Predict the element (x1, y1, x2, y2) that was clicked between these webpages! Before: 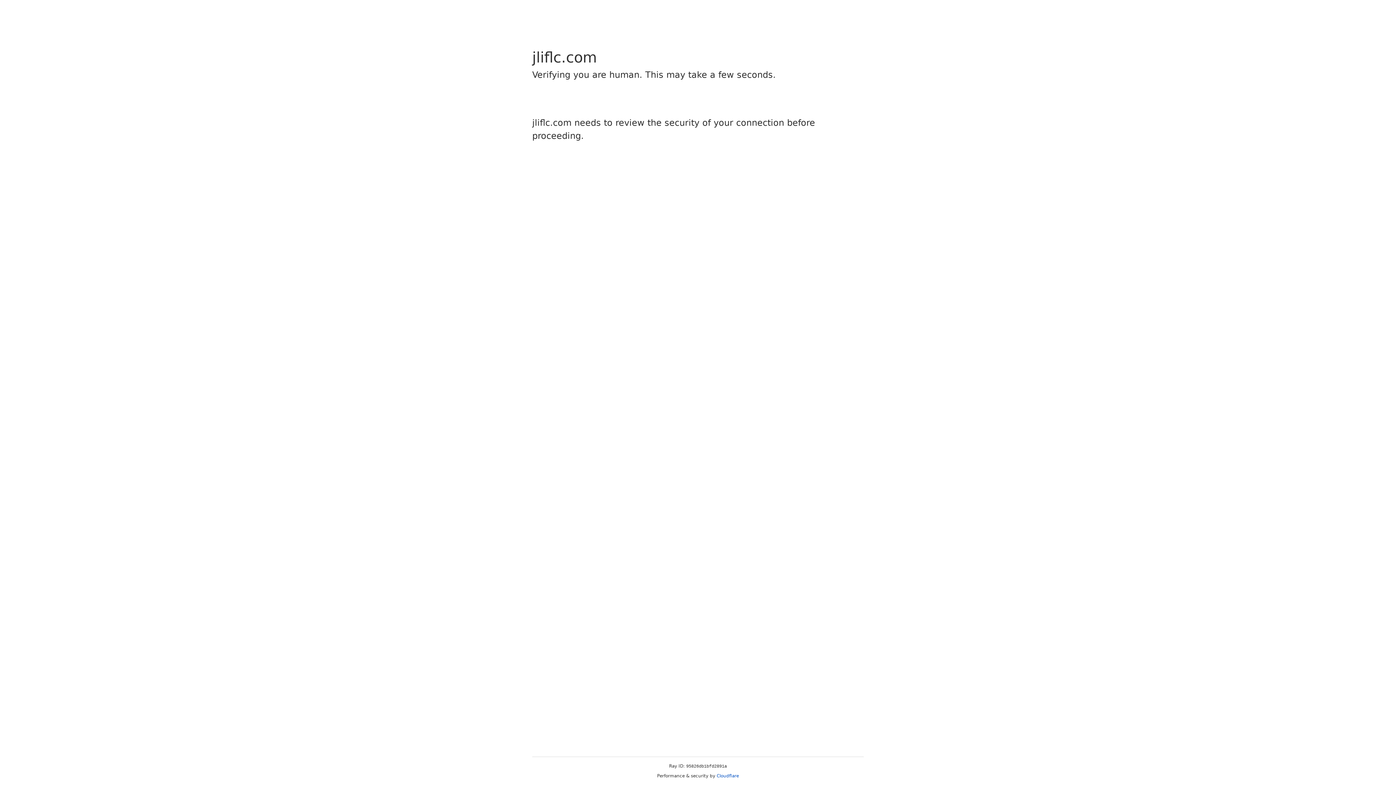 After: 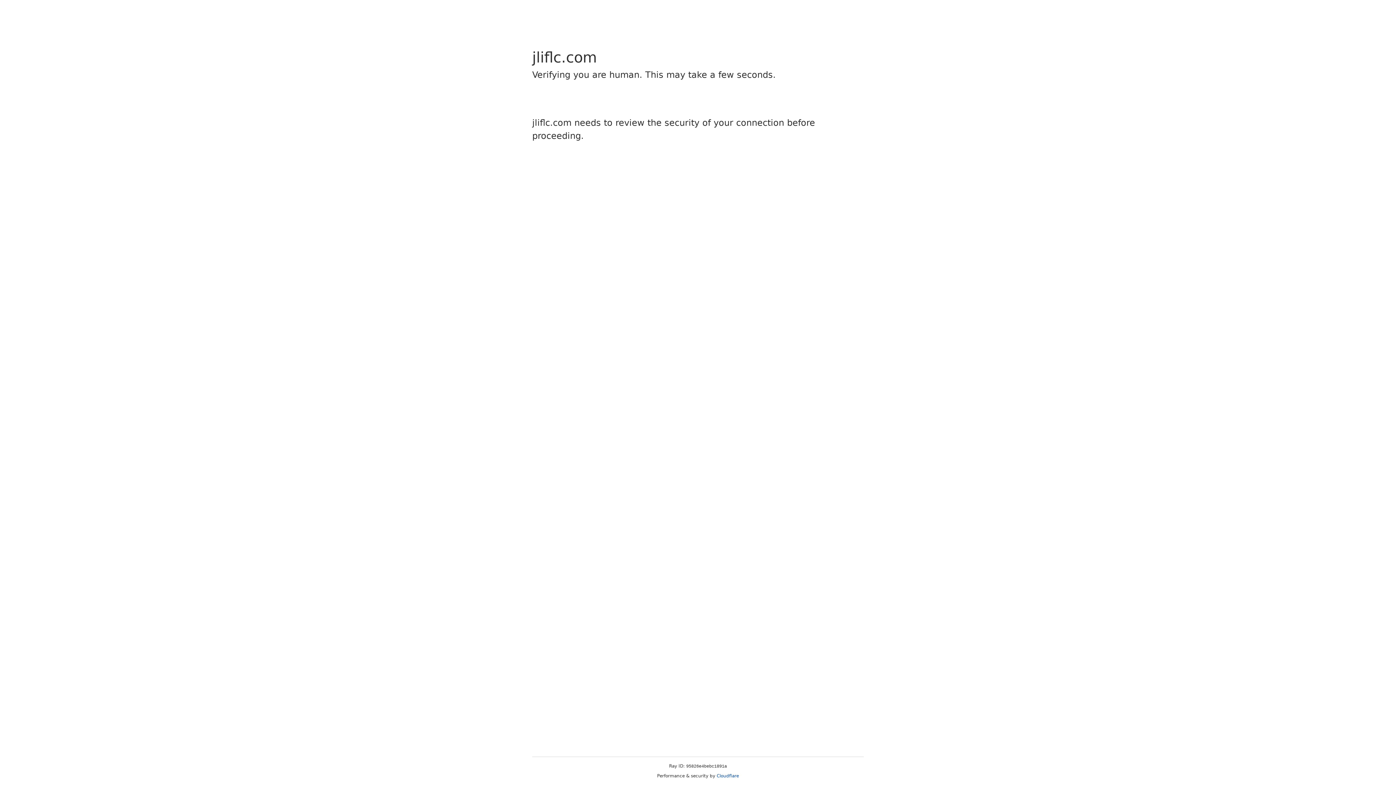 Action: label: Cloudflare bbox: (716, 773, 739, 778)